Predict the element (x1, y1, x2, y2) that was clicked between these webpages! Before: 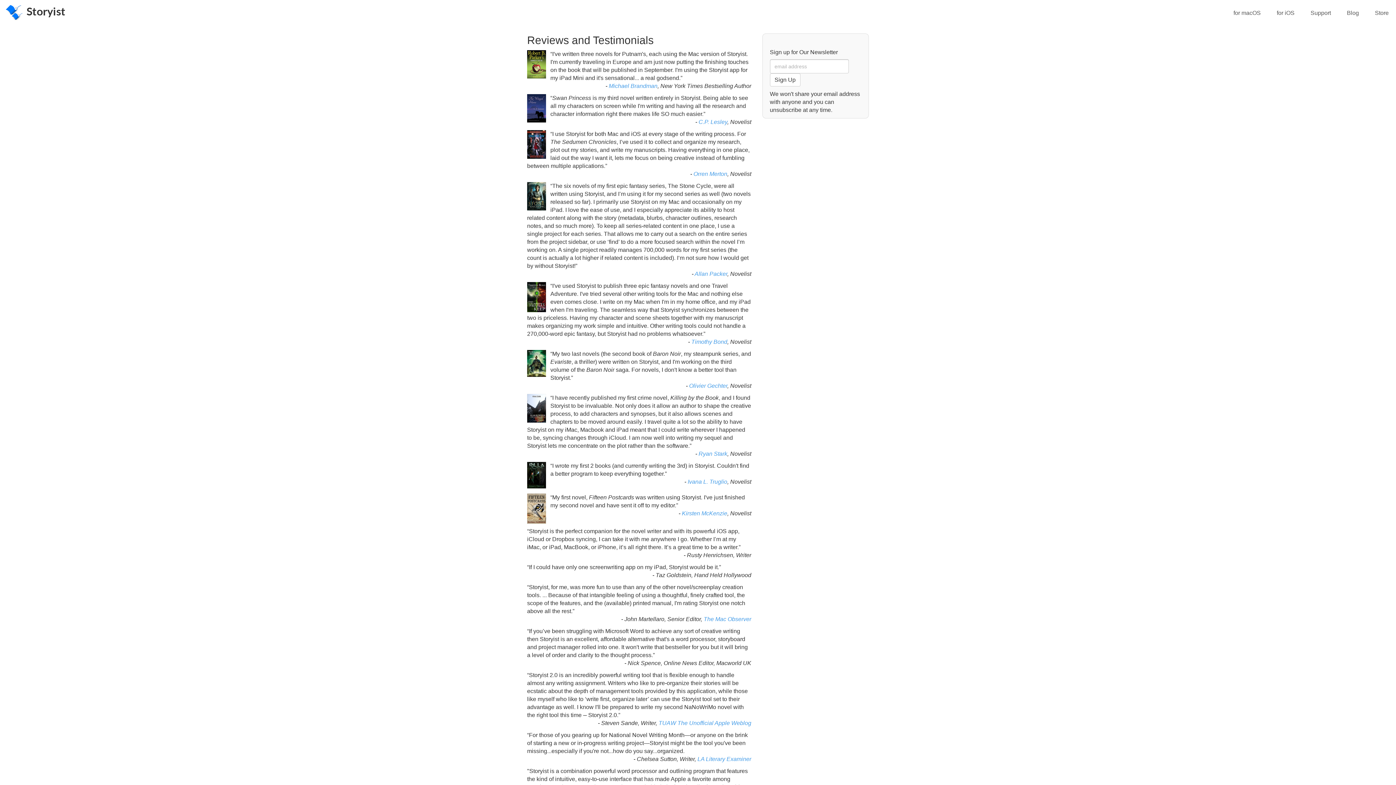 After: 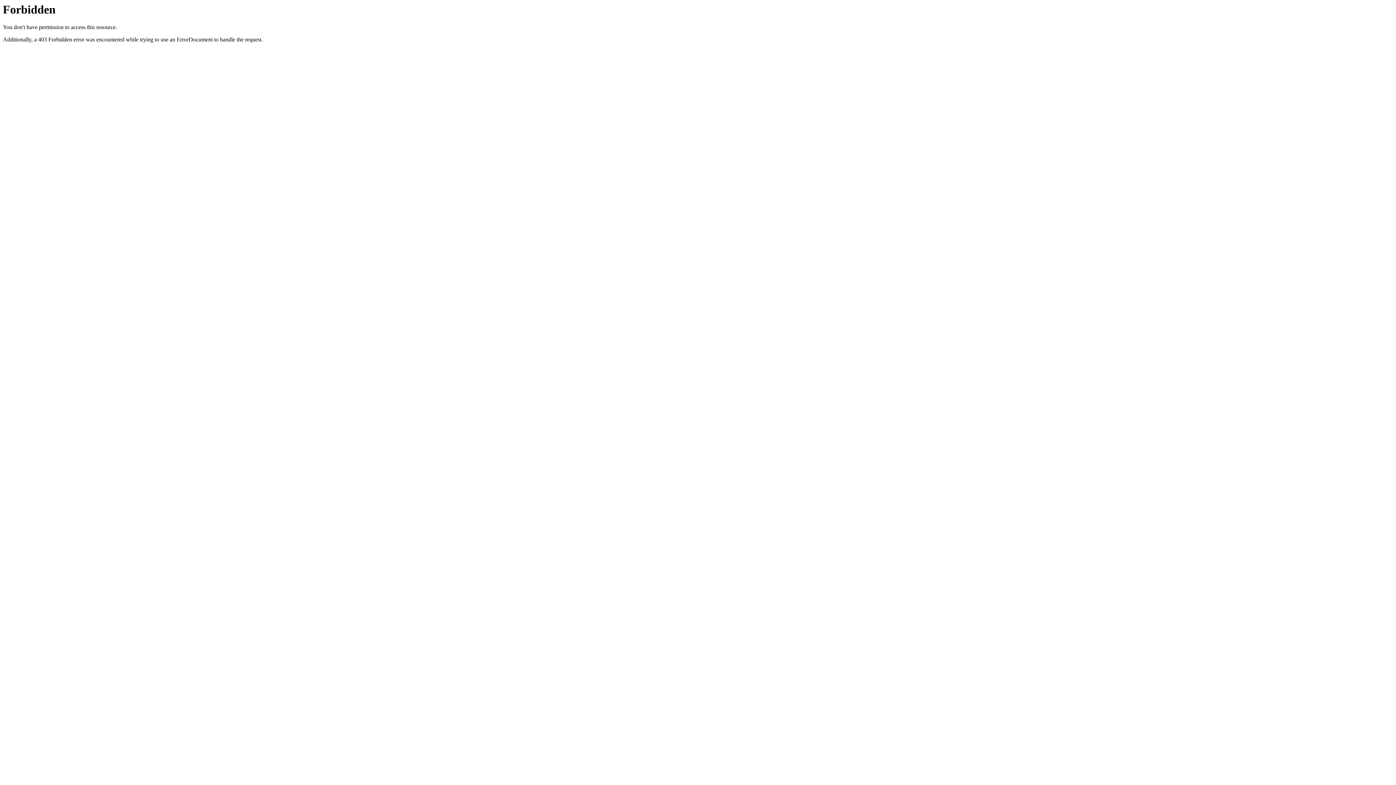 Action: bbox: (693, 170, 727, 177) label: Orren Merton